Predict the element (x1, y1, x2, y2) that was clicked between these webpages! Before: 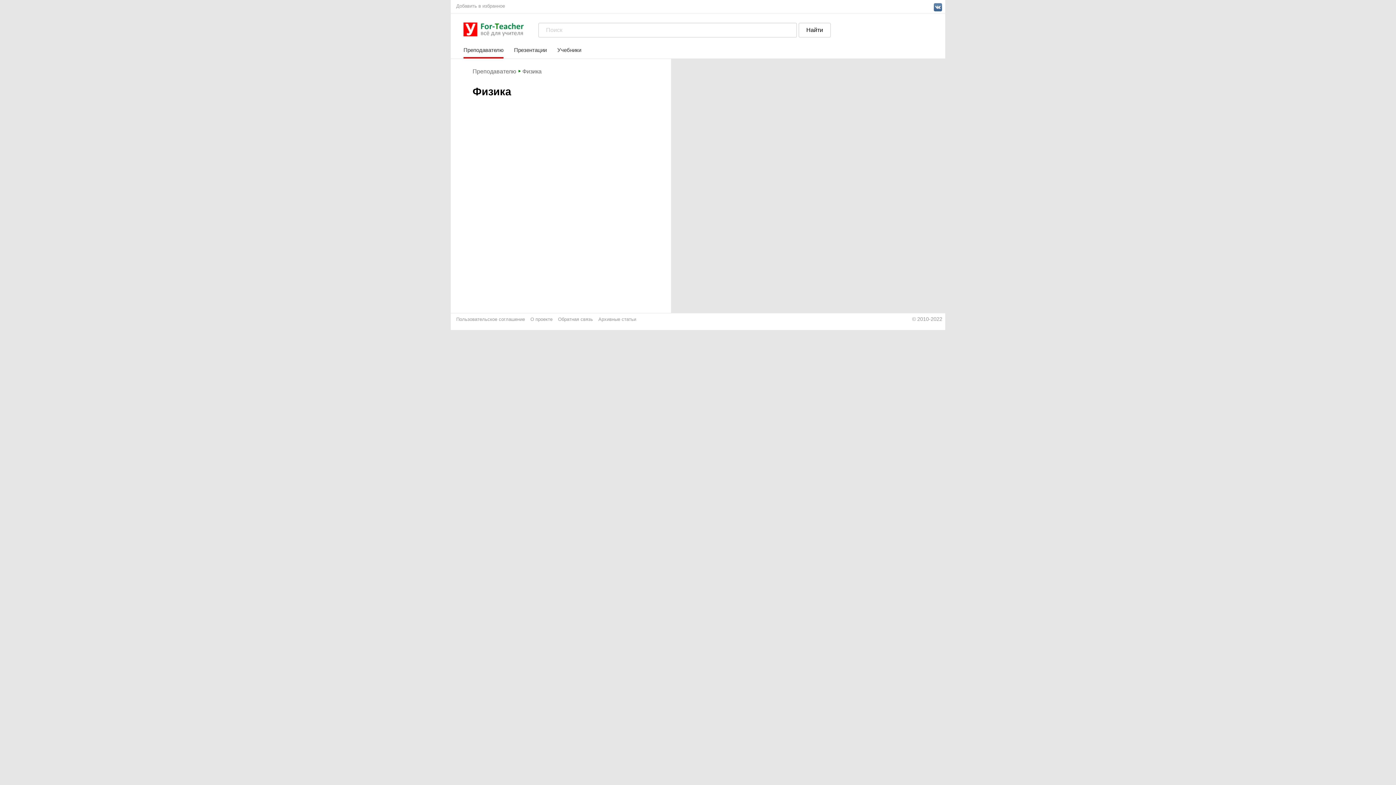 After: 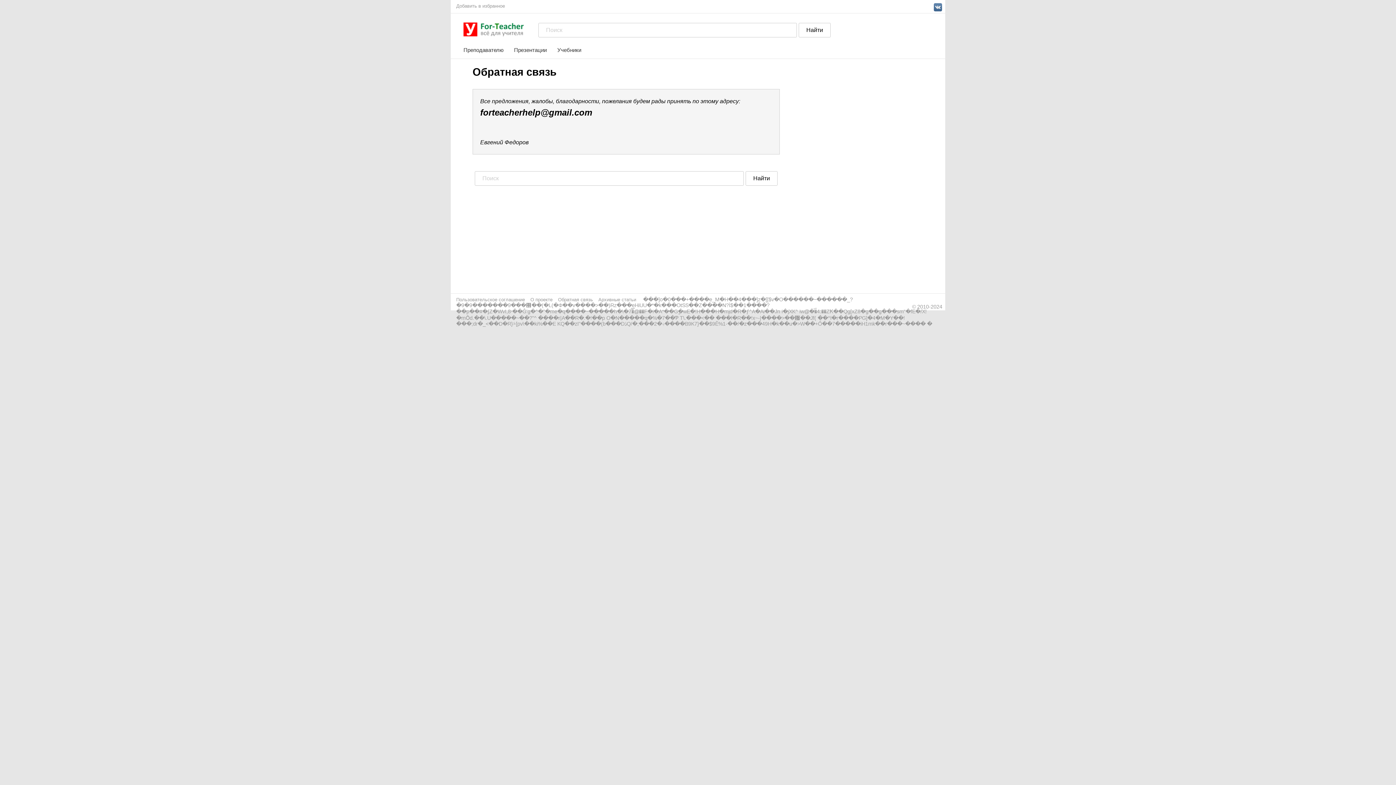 Action: label: Обратная связь bbox: (558, 316, 598, 322)